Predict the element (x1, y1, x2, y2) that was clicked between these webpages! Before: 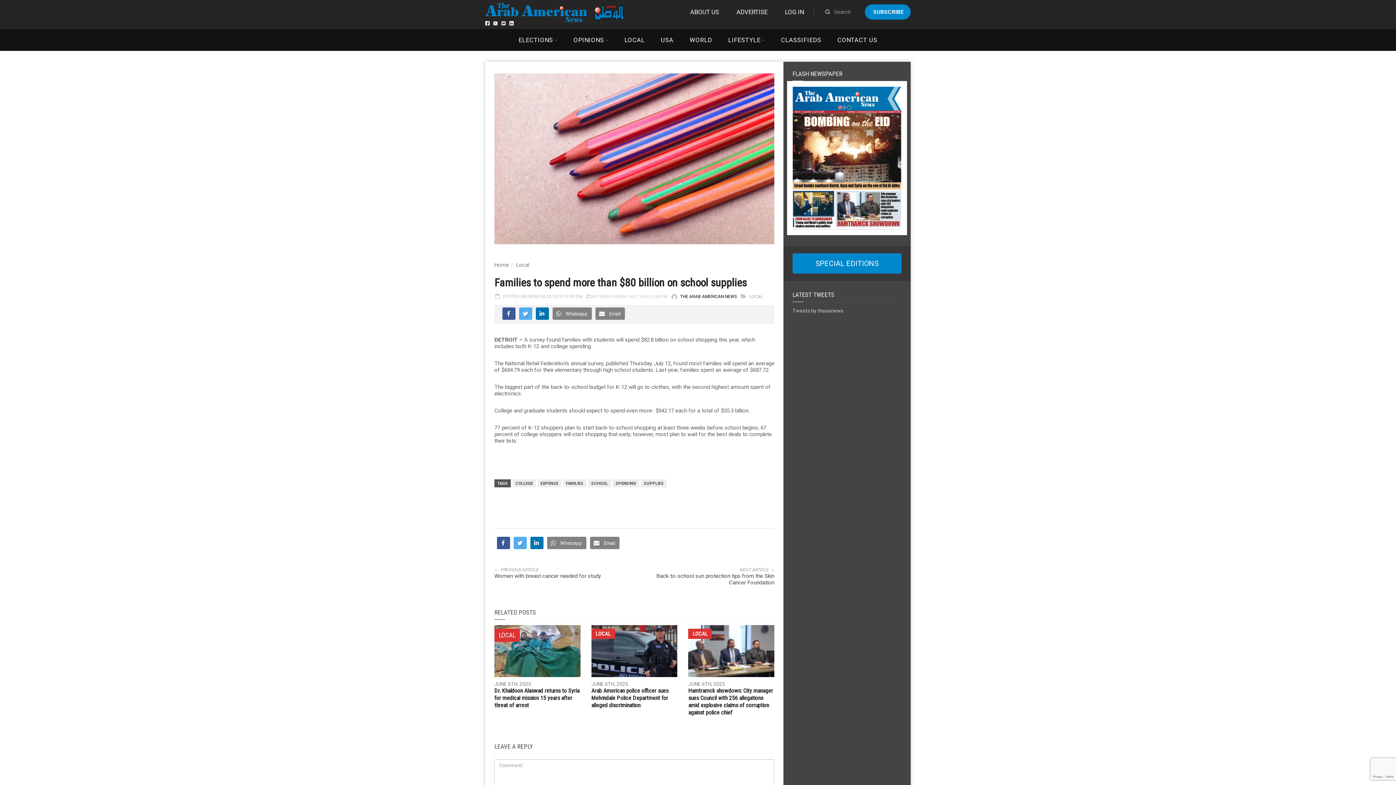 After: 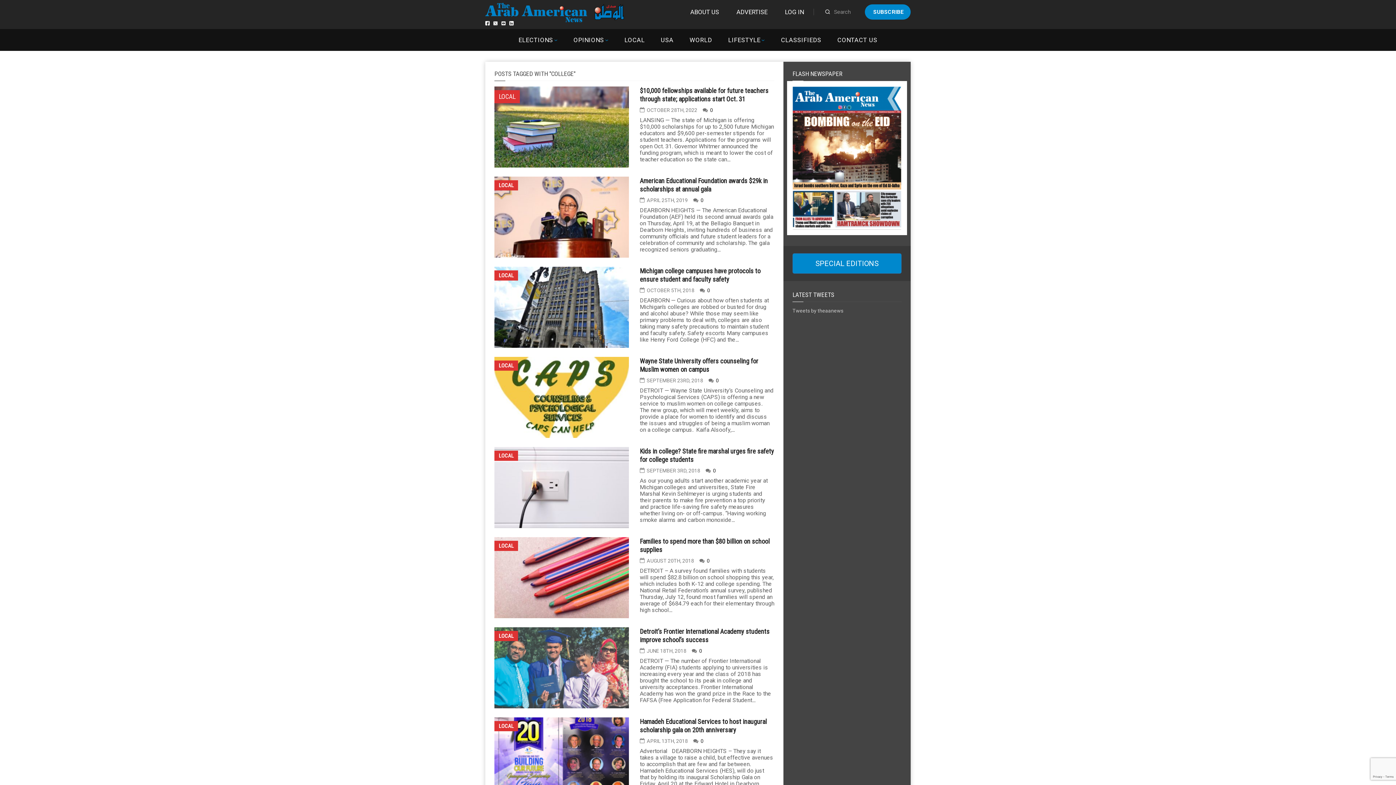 Action: label: COLLEGE bbox: (512, 479, 536, 487)